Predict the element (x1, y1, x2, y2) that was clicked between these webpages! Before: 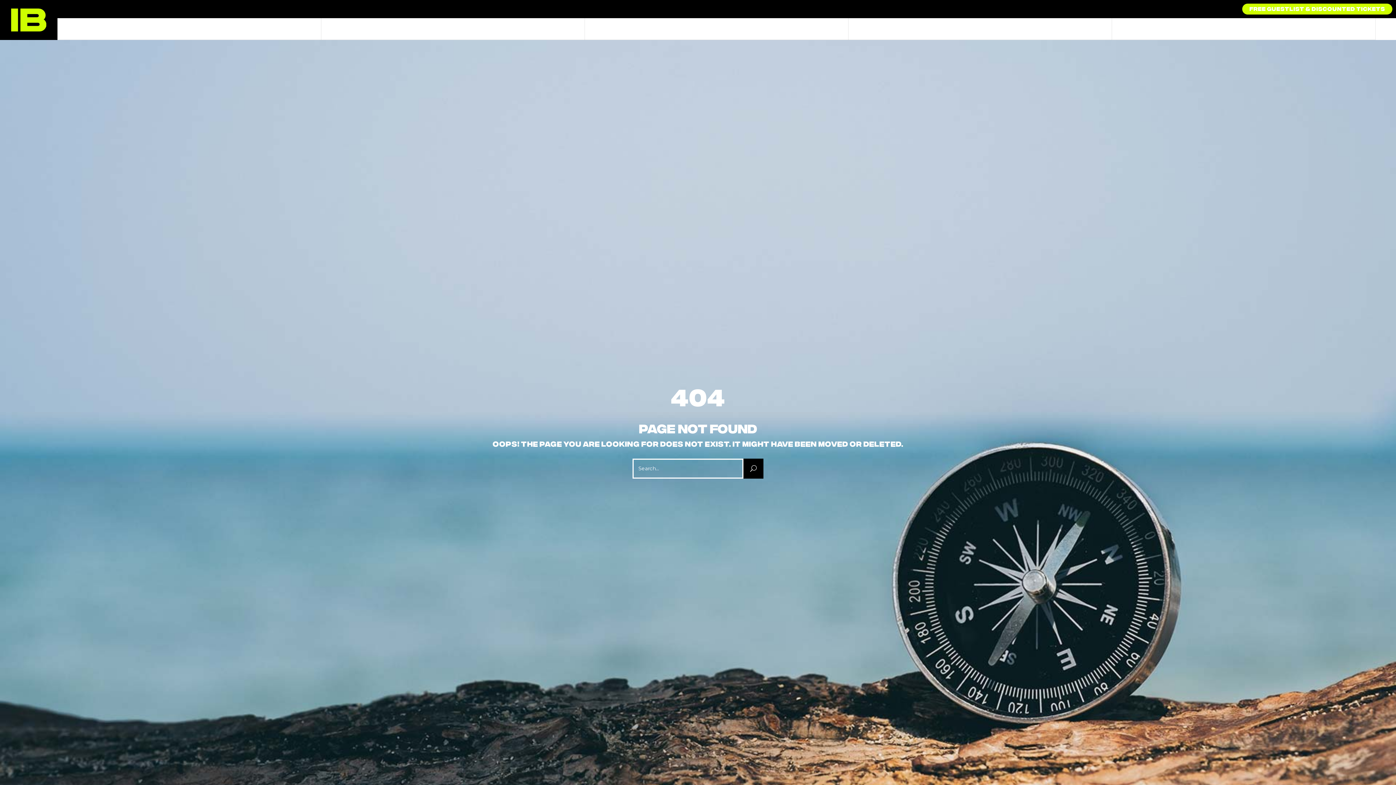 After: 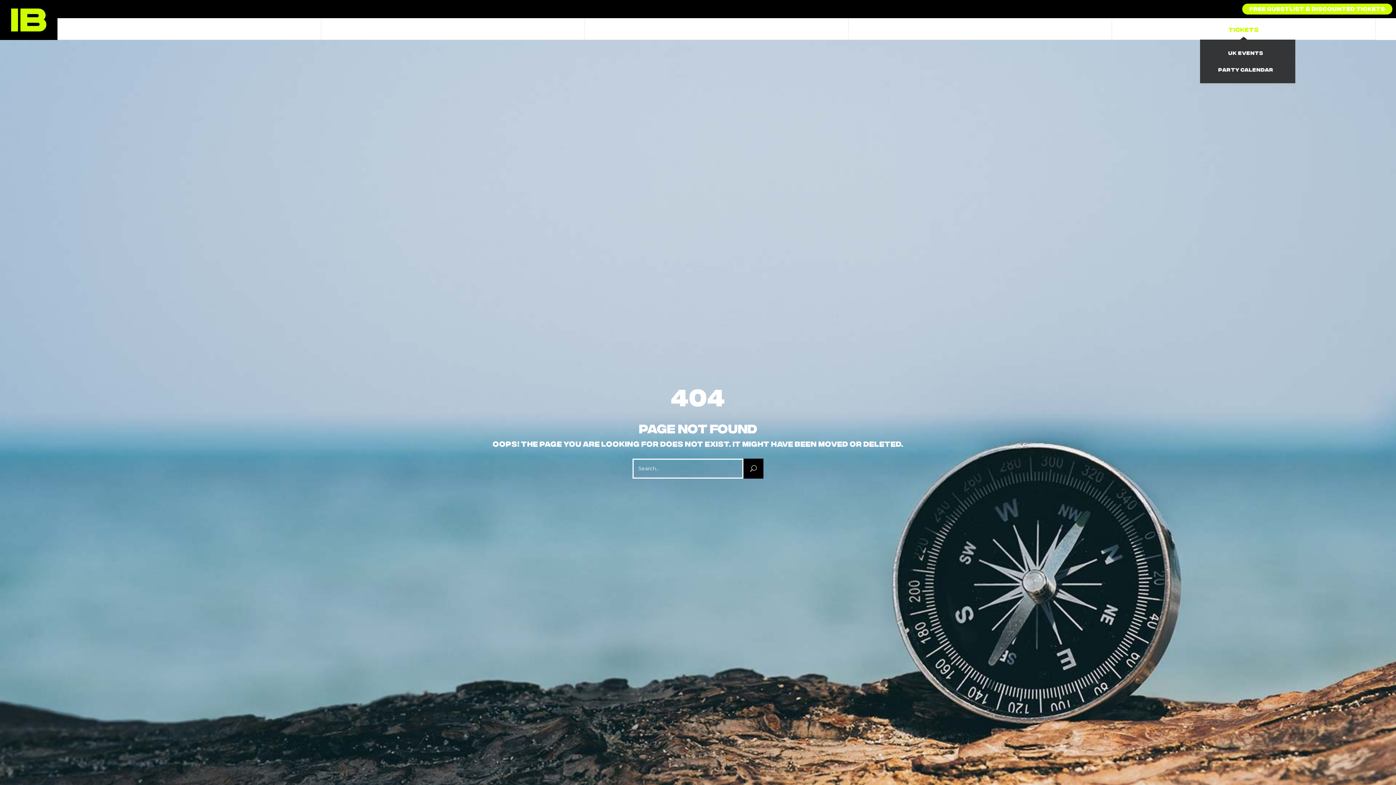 Action: bbox: (1112, 18, 1375, 39) label: Tickets